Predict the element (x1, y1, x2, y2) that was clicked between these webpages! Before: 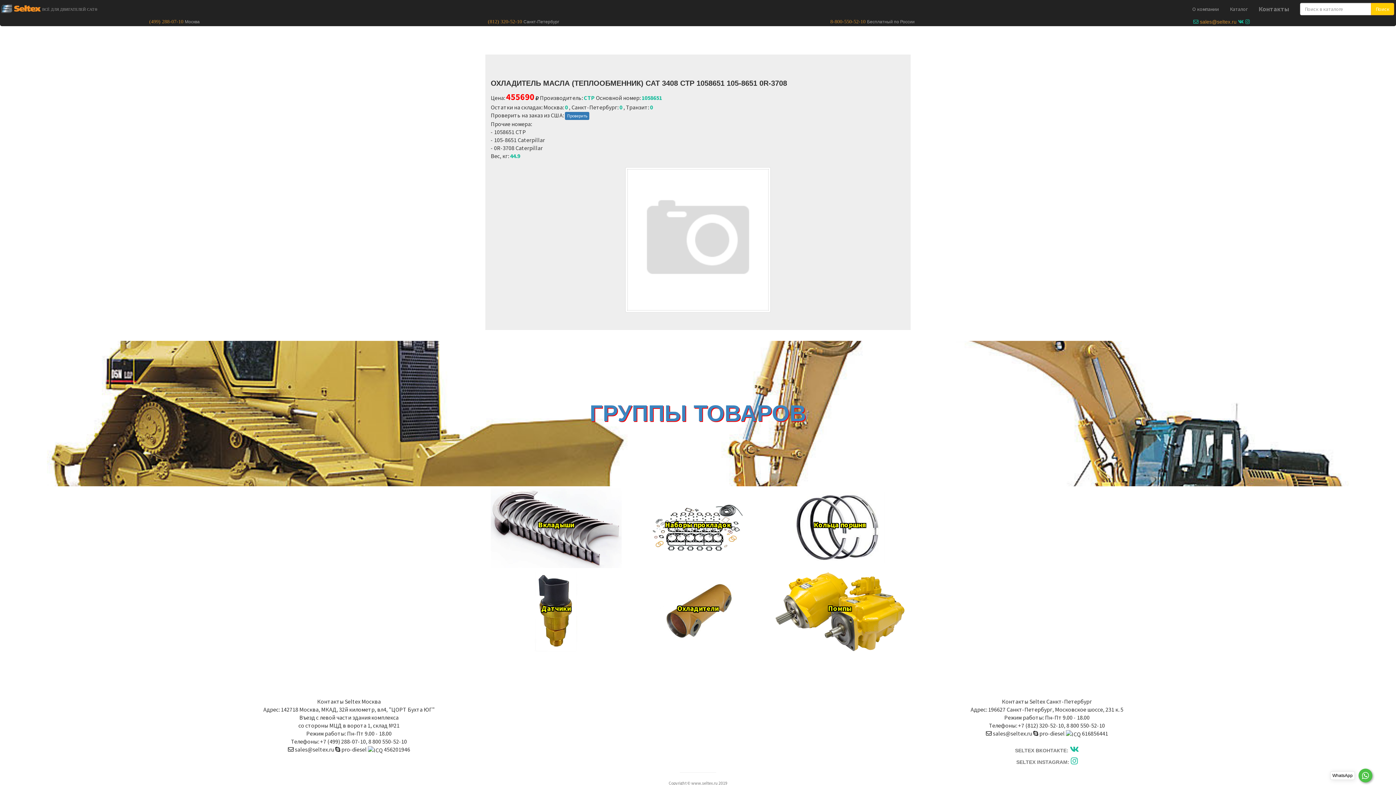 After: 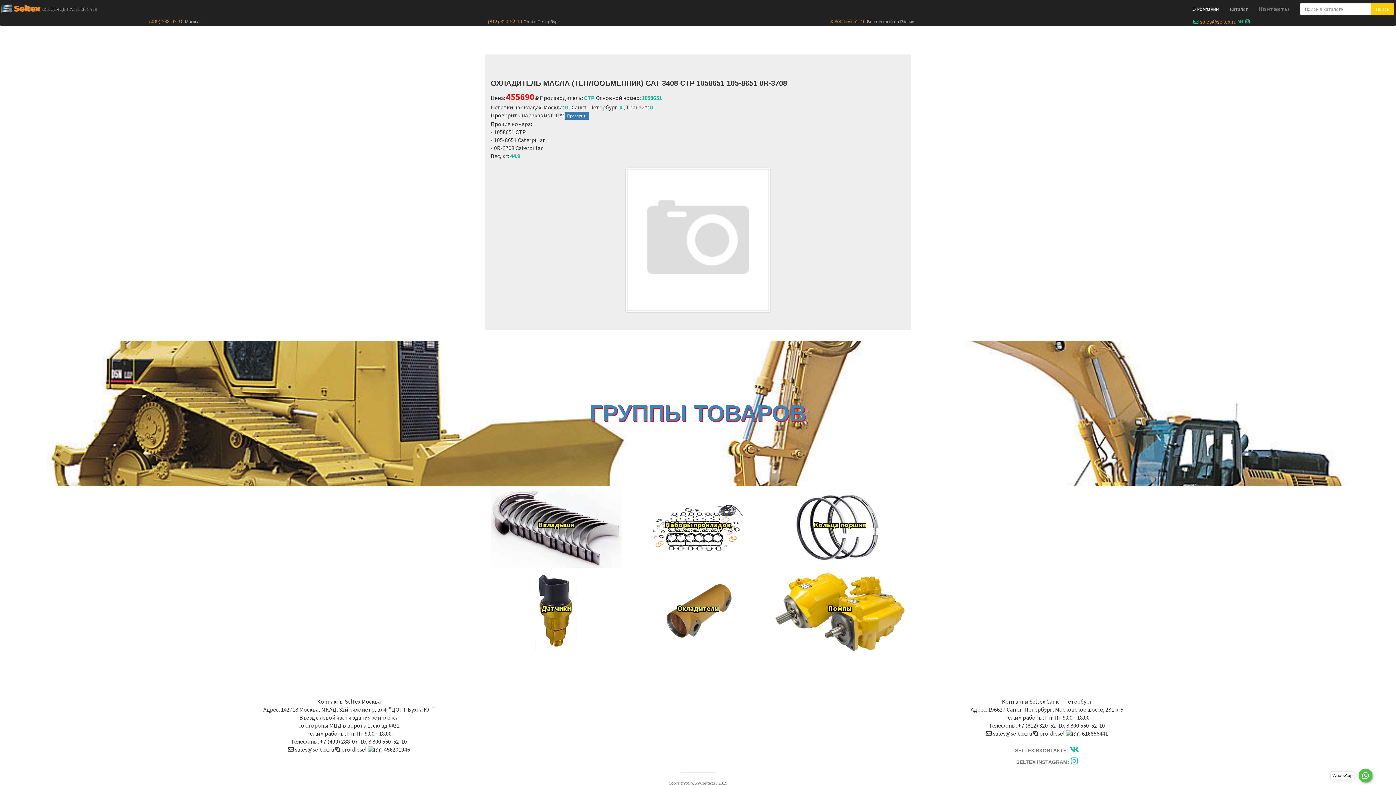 Action: label: О компании bbox: (1187, 0, 1224, 18)